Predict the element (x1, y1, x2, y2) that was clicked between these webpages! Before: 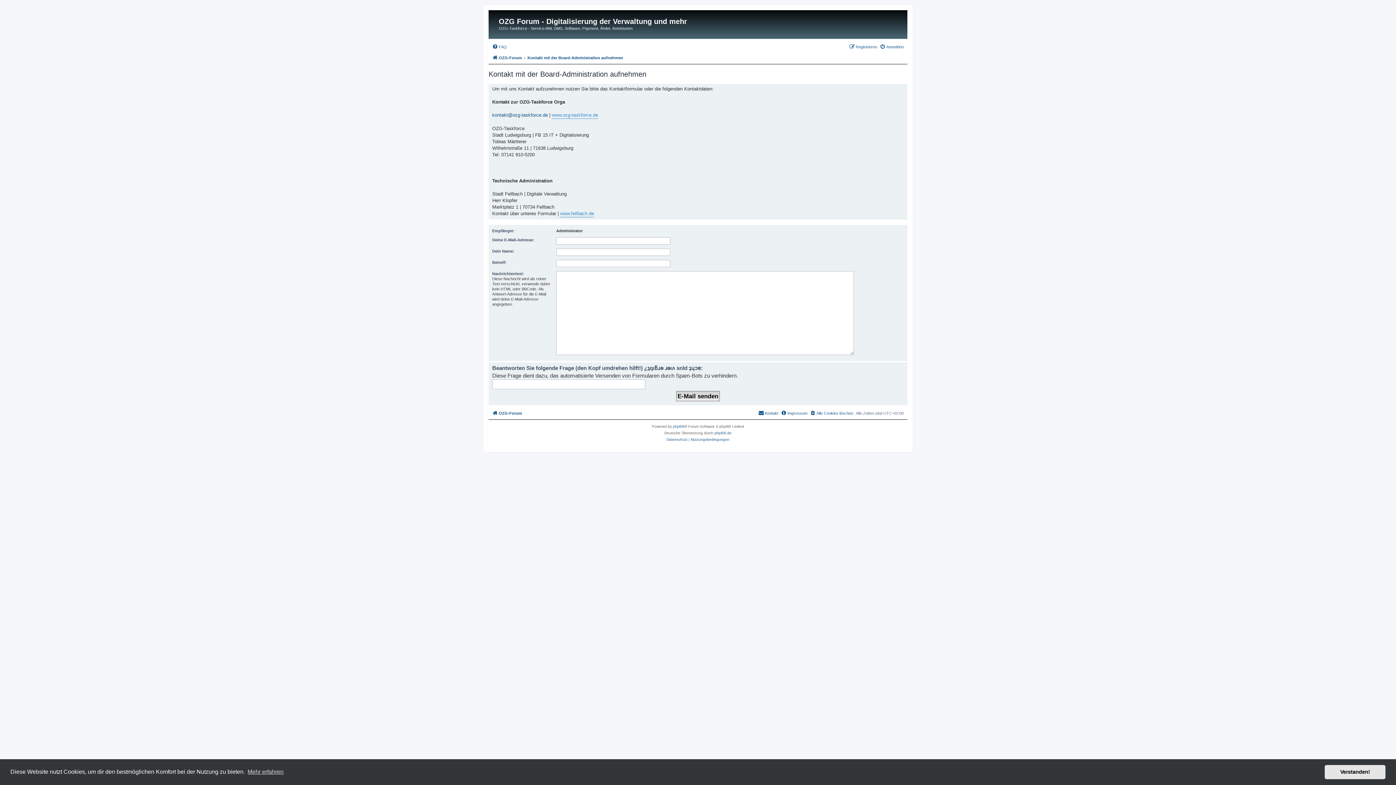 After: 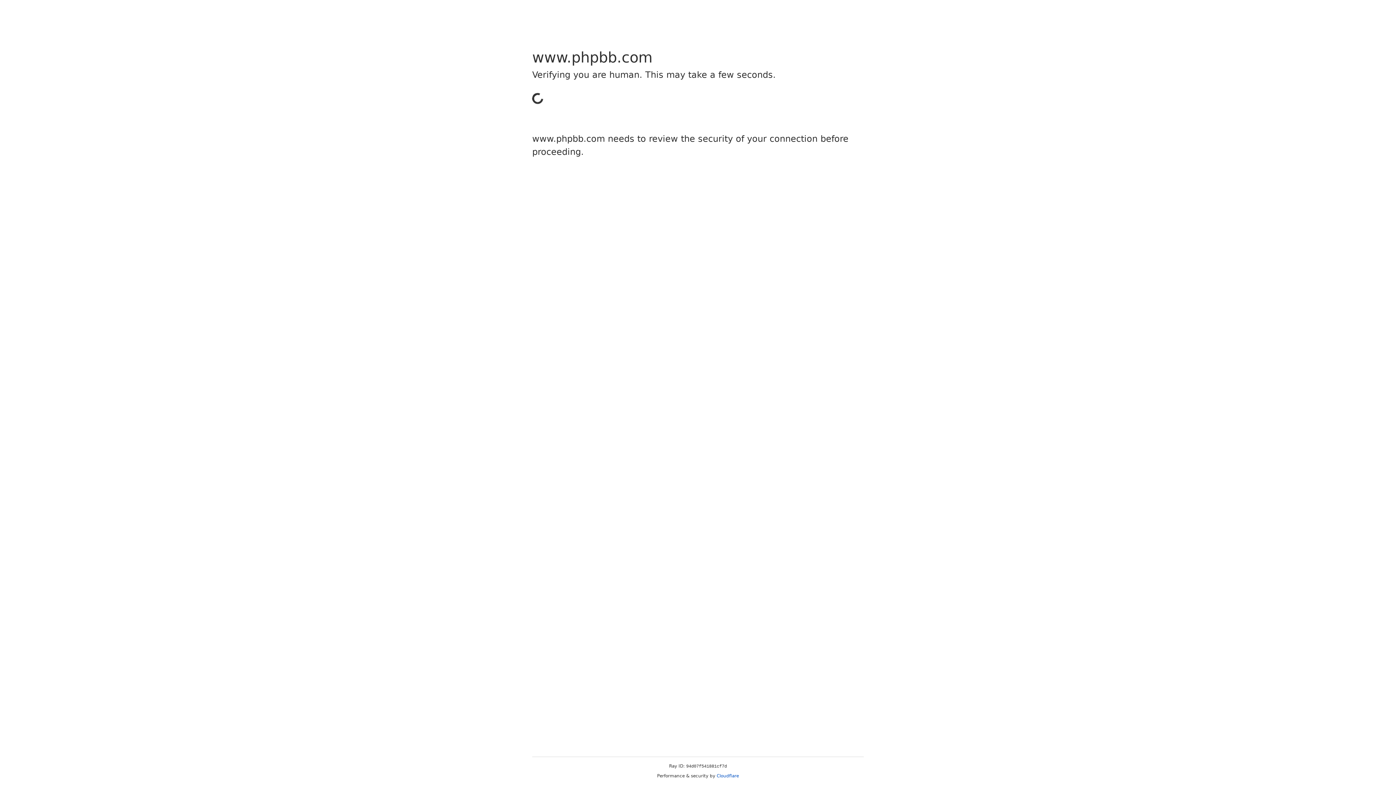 Action: bbox: (673, 423, 684, 430) label: phpBB